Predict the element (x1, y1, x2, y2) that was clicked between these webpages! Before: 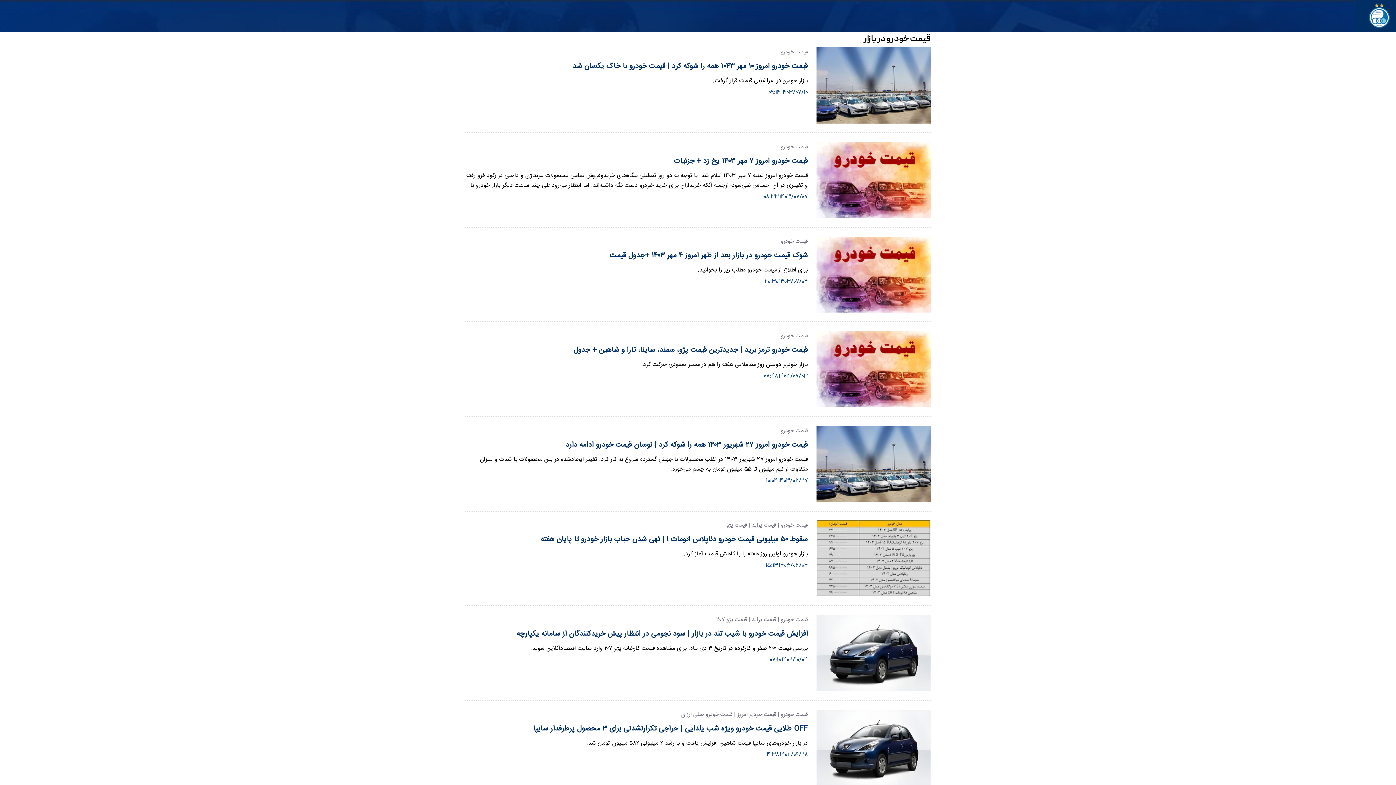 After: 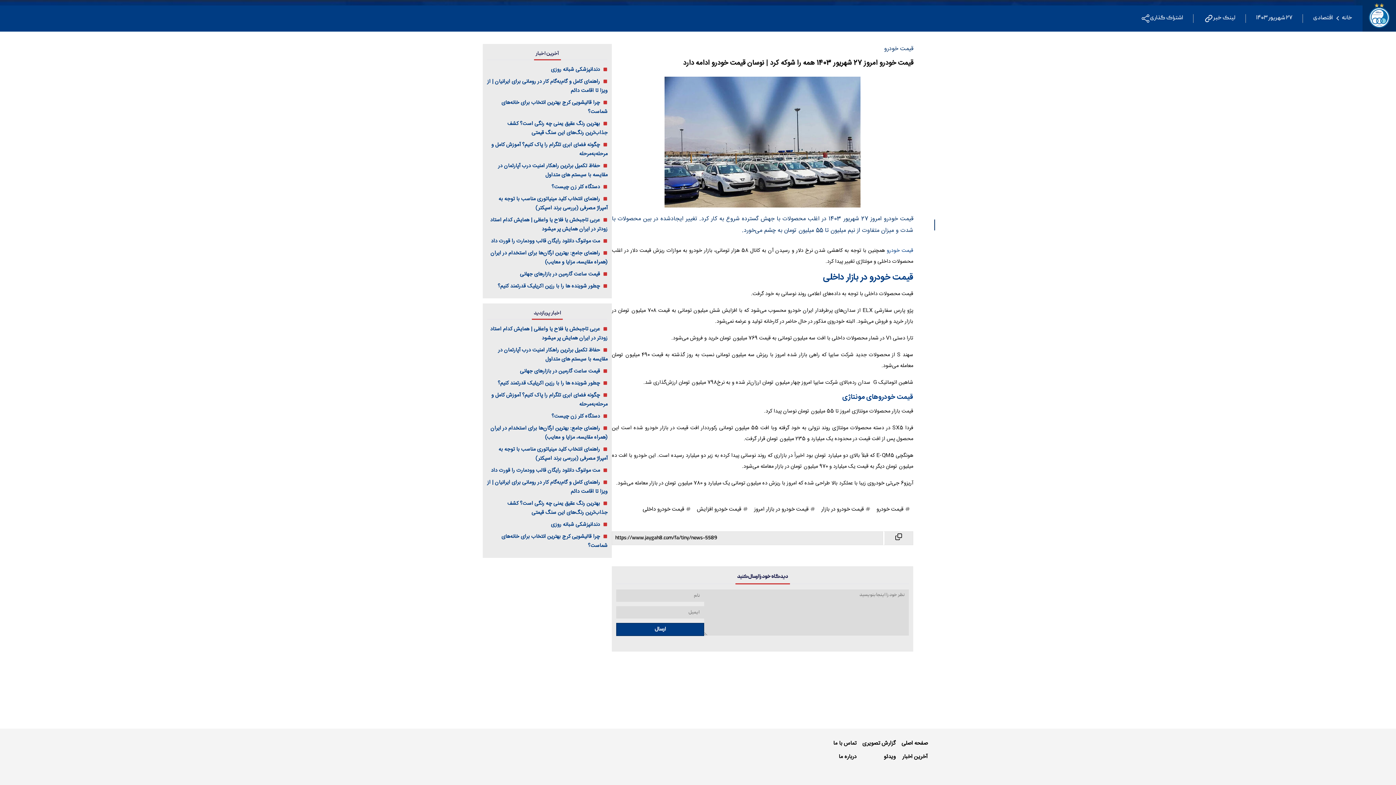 Action: bbox: (816, 426, 930, 502)